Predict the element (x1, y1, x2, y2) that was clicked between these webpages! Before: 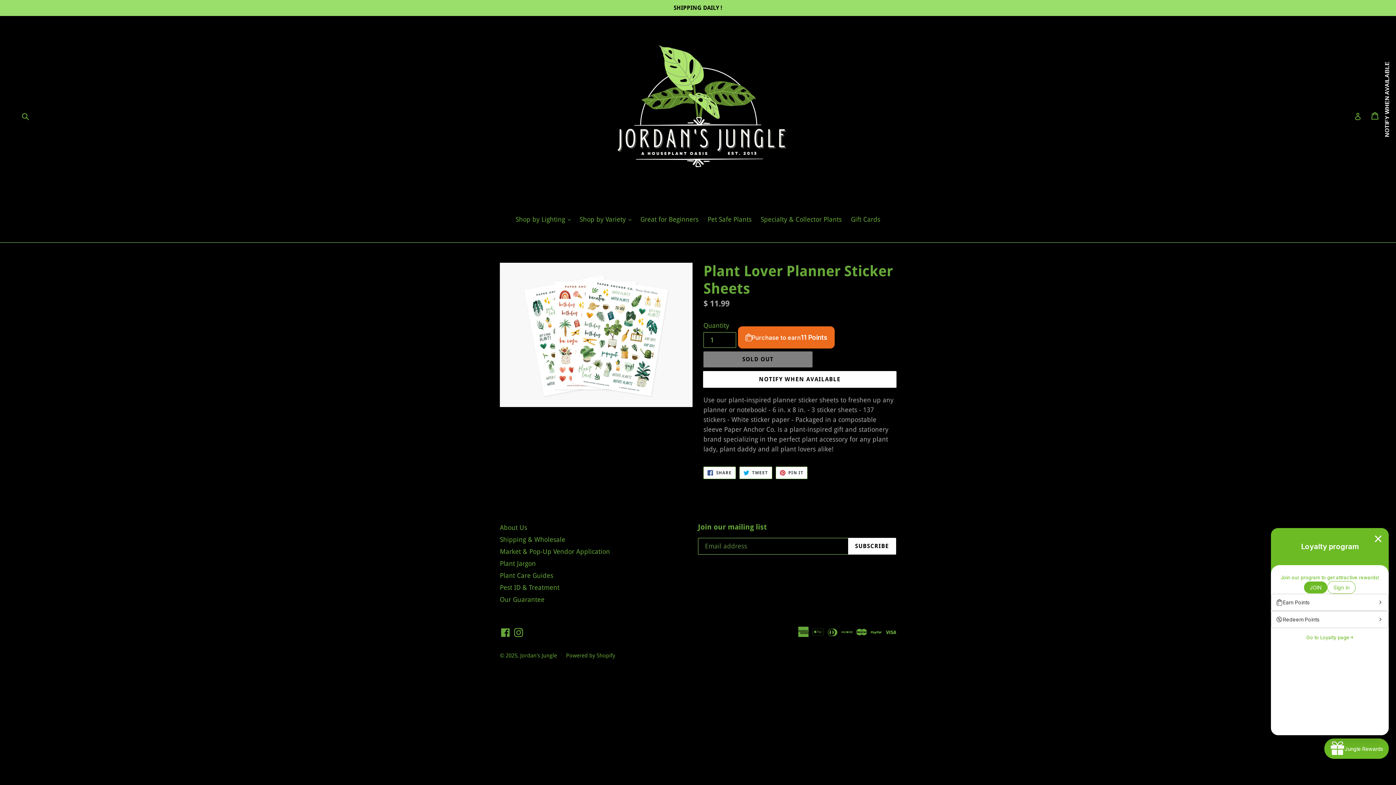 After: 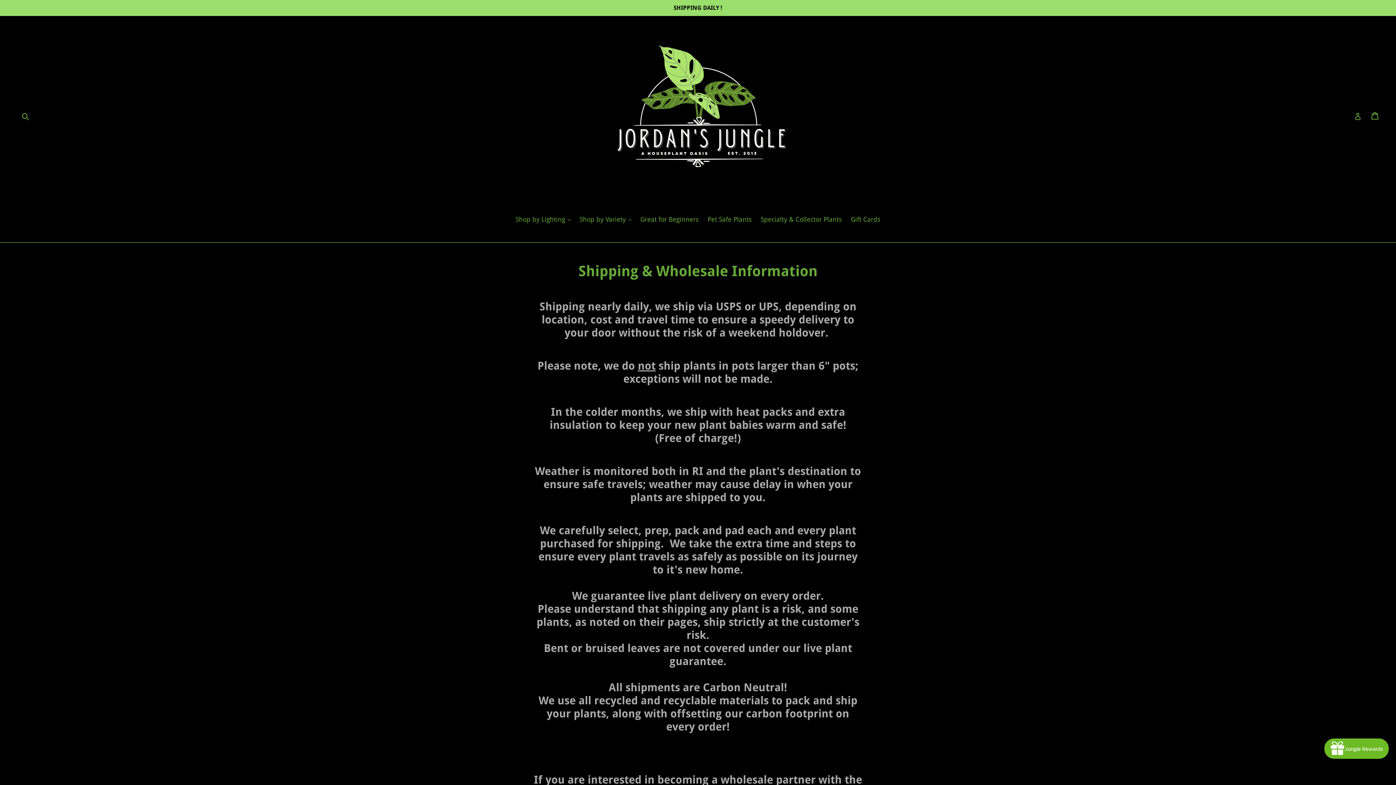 Action: label: Shipping & Wholesale bbox: (500, 536, 565, 543)